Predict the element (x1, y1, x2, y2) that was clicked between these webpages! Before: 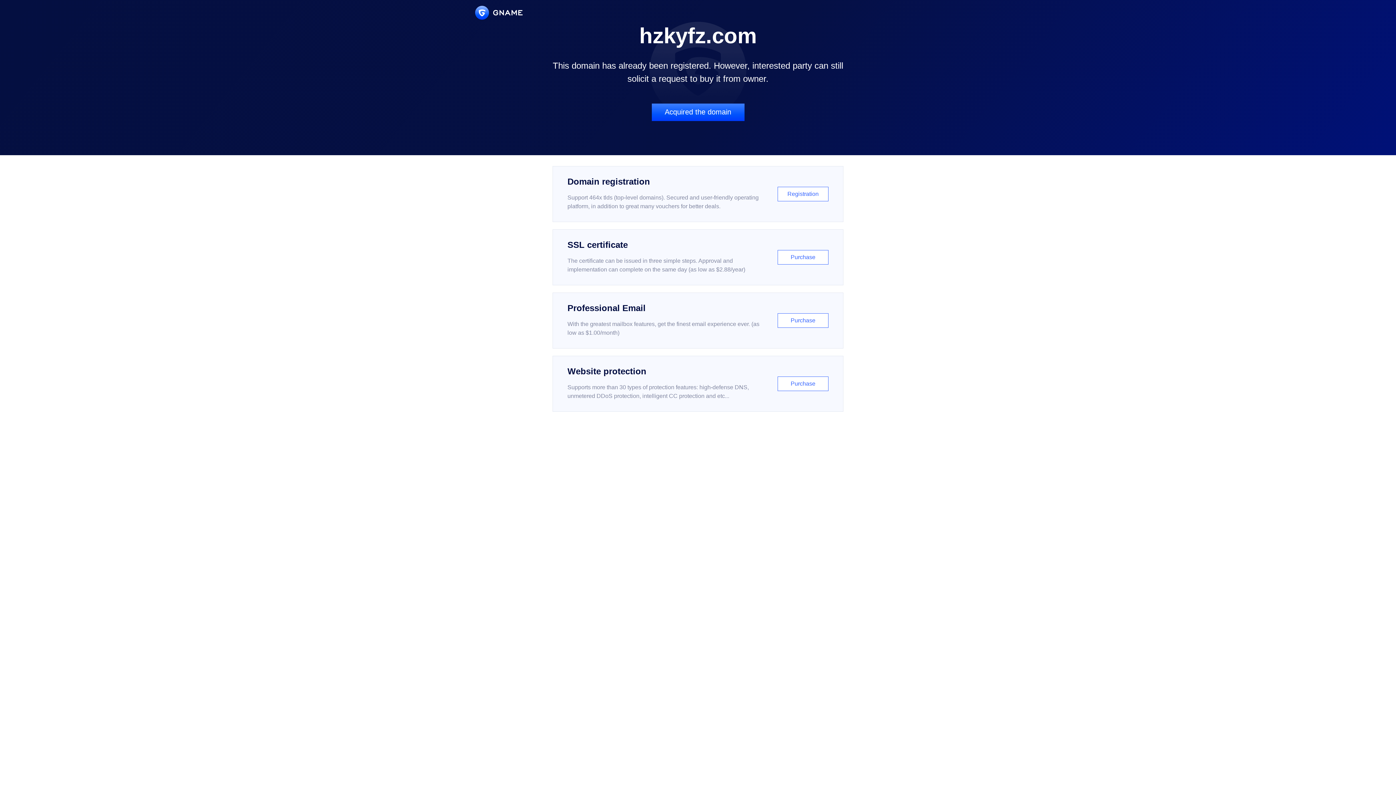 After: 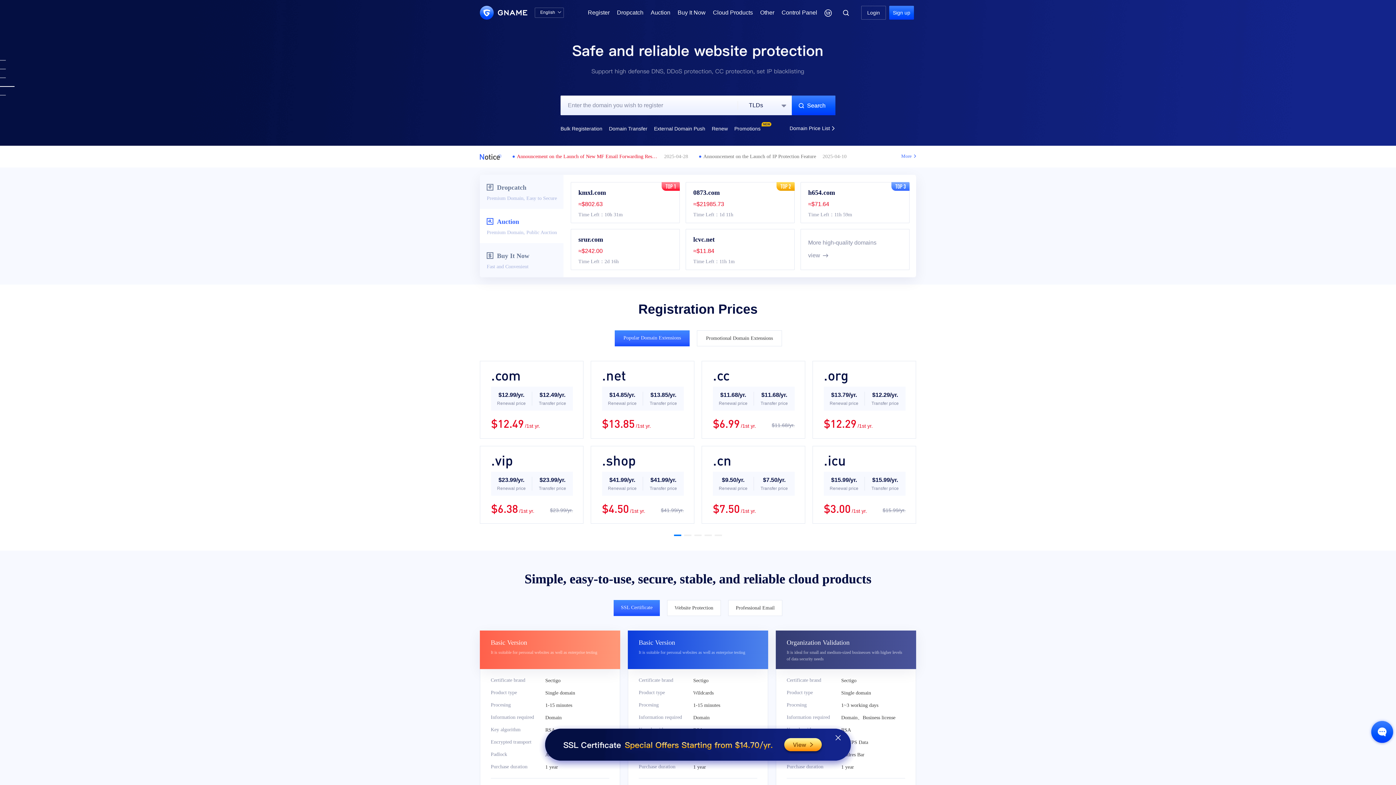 Action: bbox: (475, 5, 522, 19)